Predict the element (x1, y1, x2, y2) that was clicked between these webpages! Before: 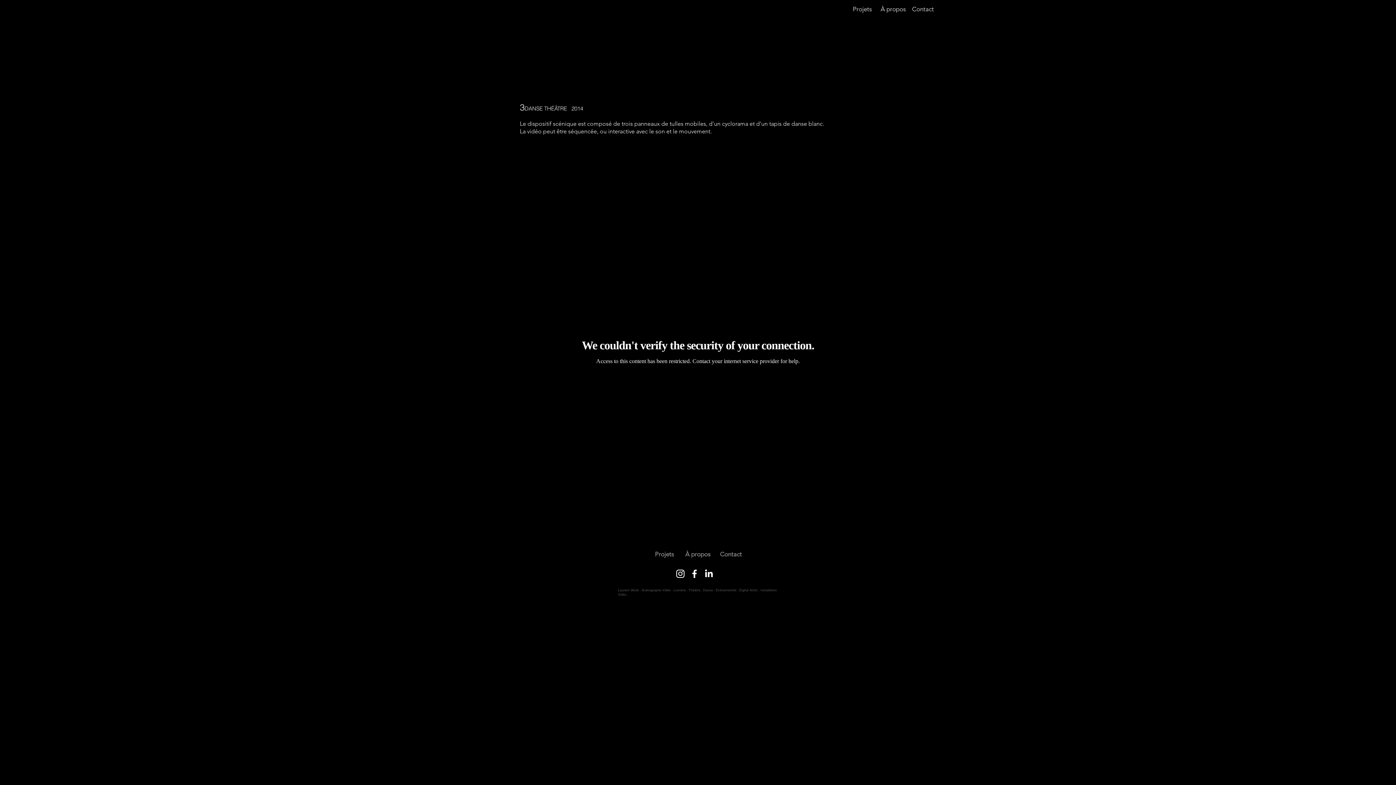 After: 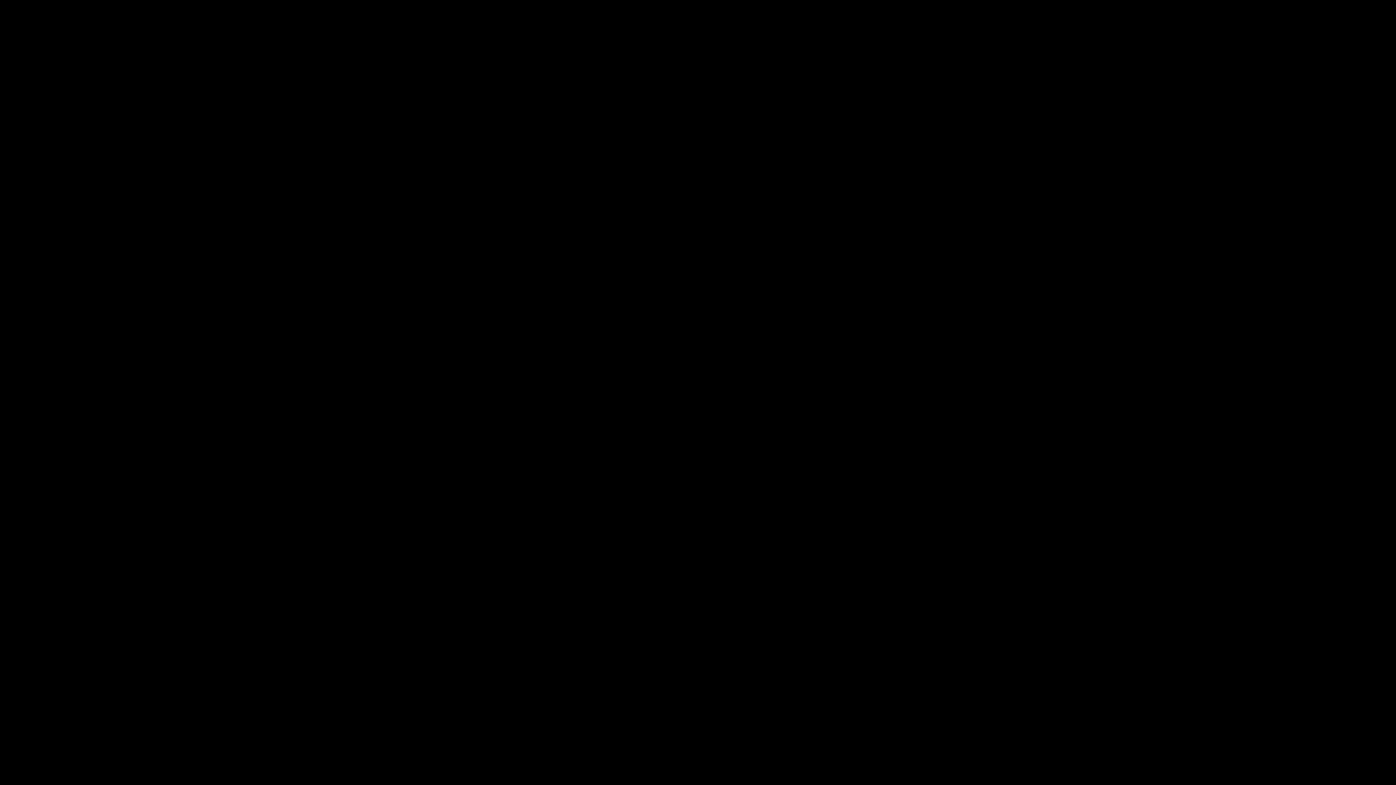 Action: bbox: (648, 547, 681, 561) label: Projets